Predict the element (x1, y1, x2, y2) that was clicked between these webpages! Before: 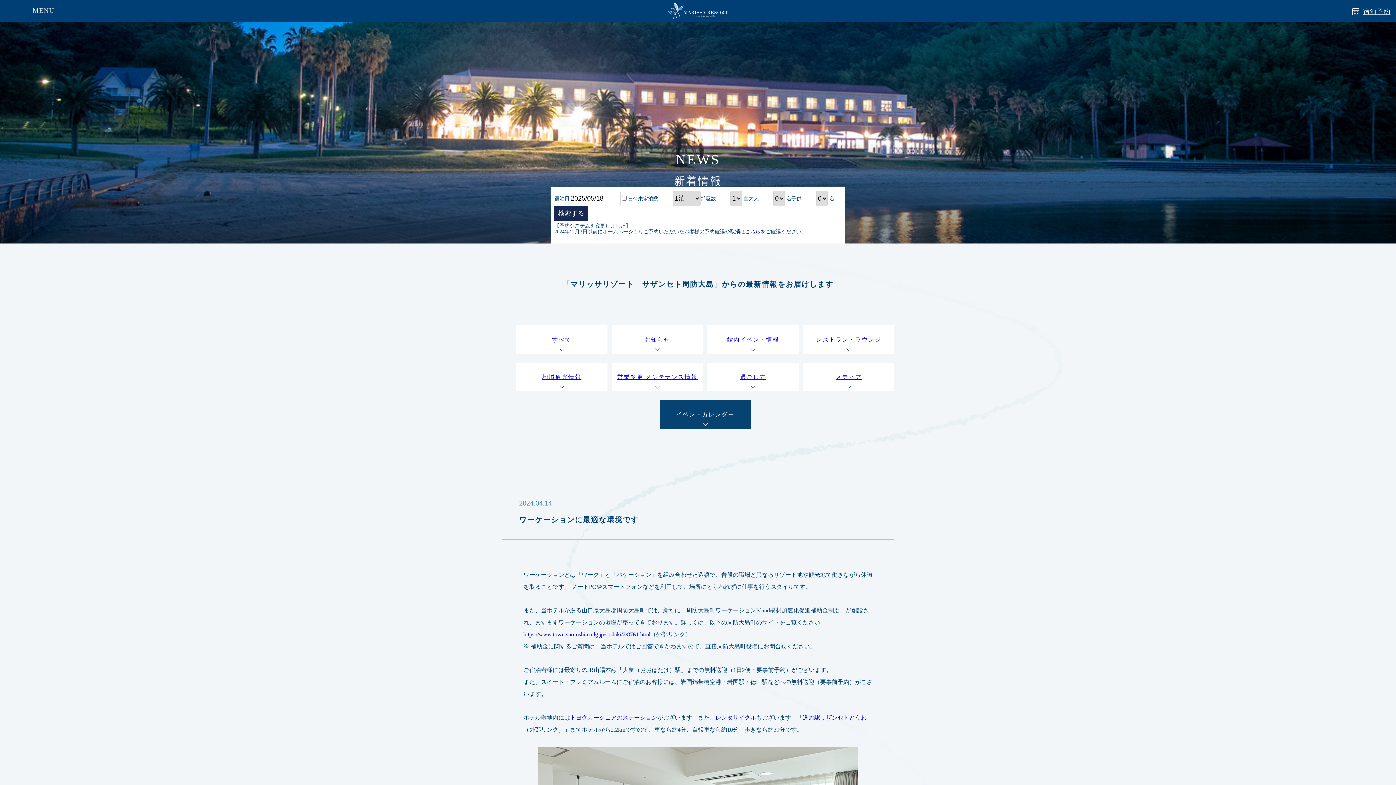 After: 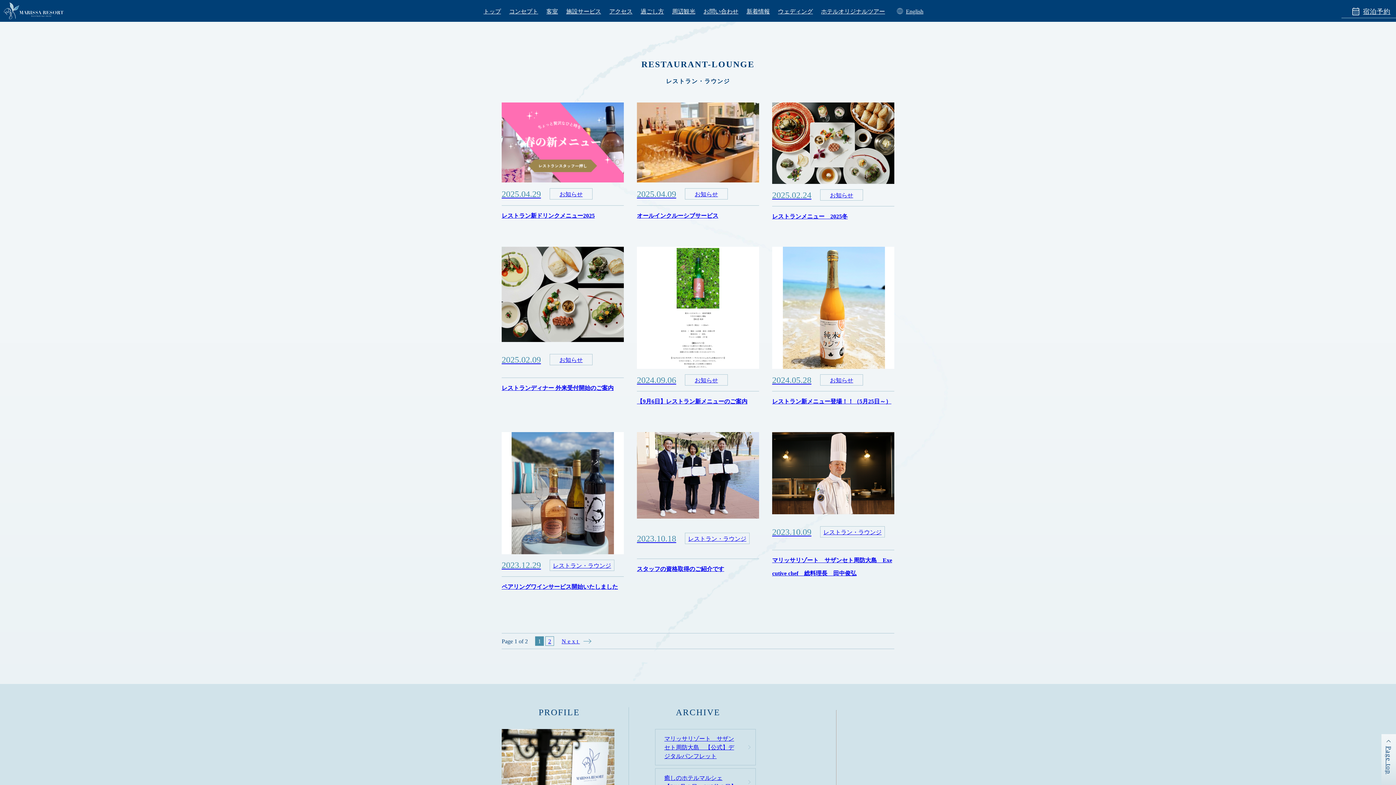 Action: label: レストラン・ラウンジ bbox: (803, 325, 894, 354)